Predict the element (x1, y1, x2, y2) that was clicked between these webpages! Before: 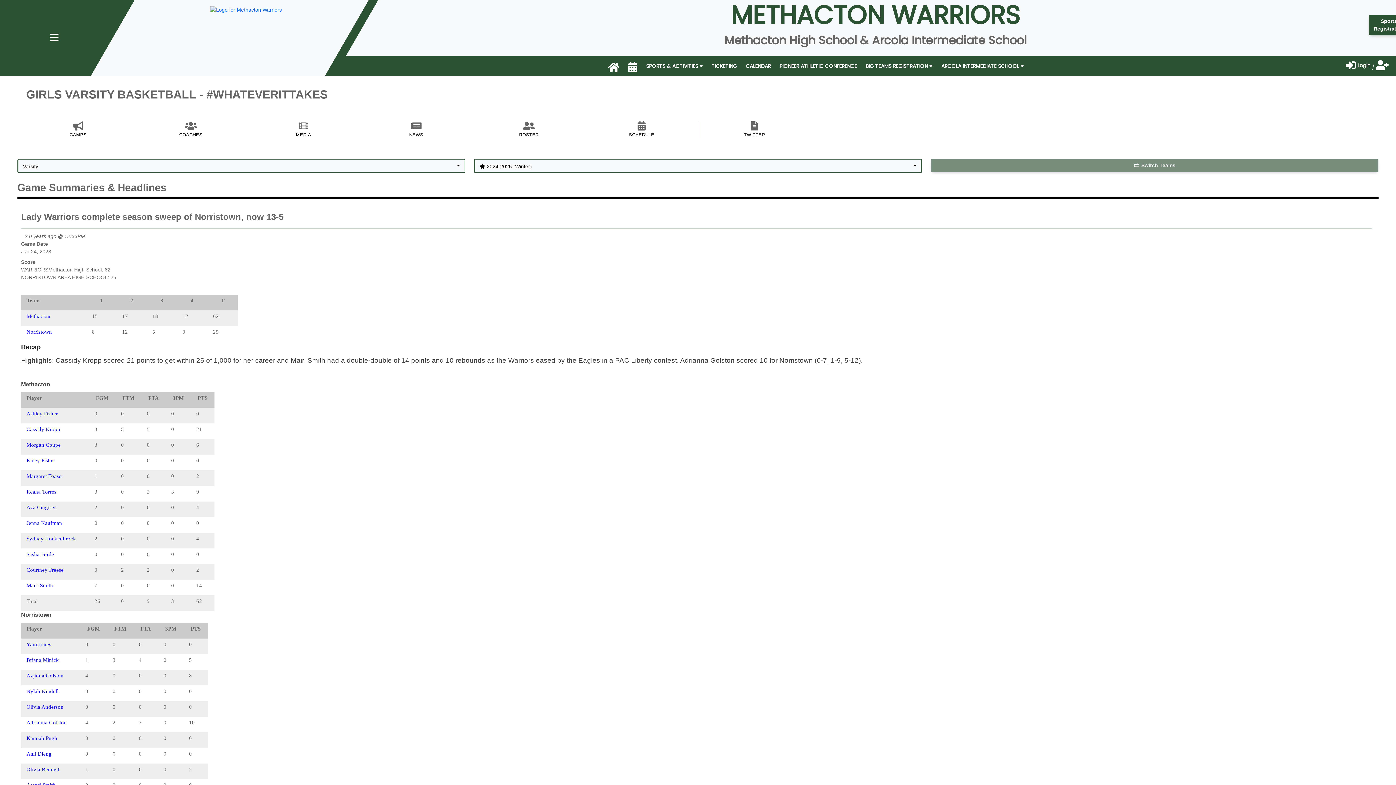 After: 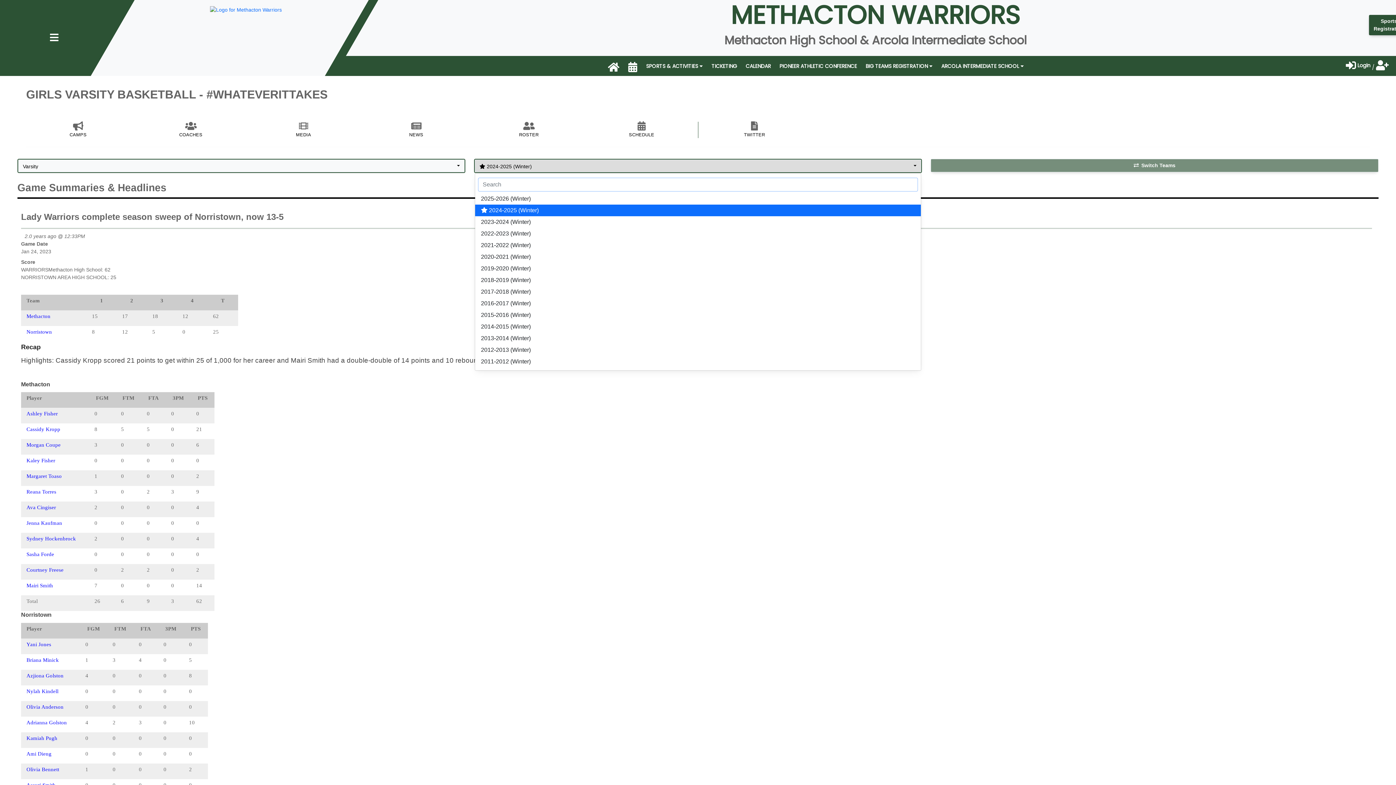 Action: label:  2024-2025 (Winter) bbox: (474, 159, 921, 172)